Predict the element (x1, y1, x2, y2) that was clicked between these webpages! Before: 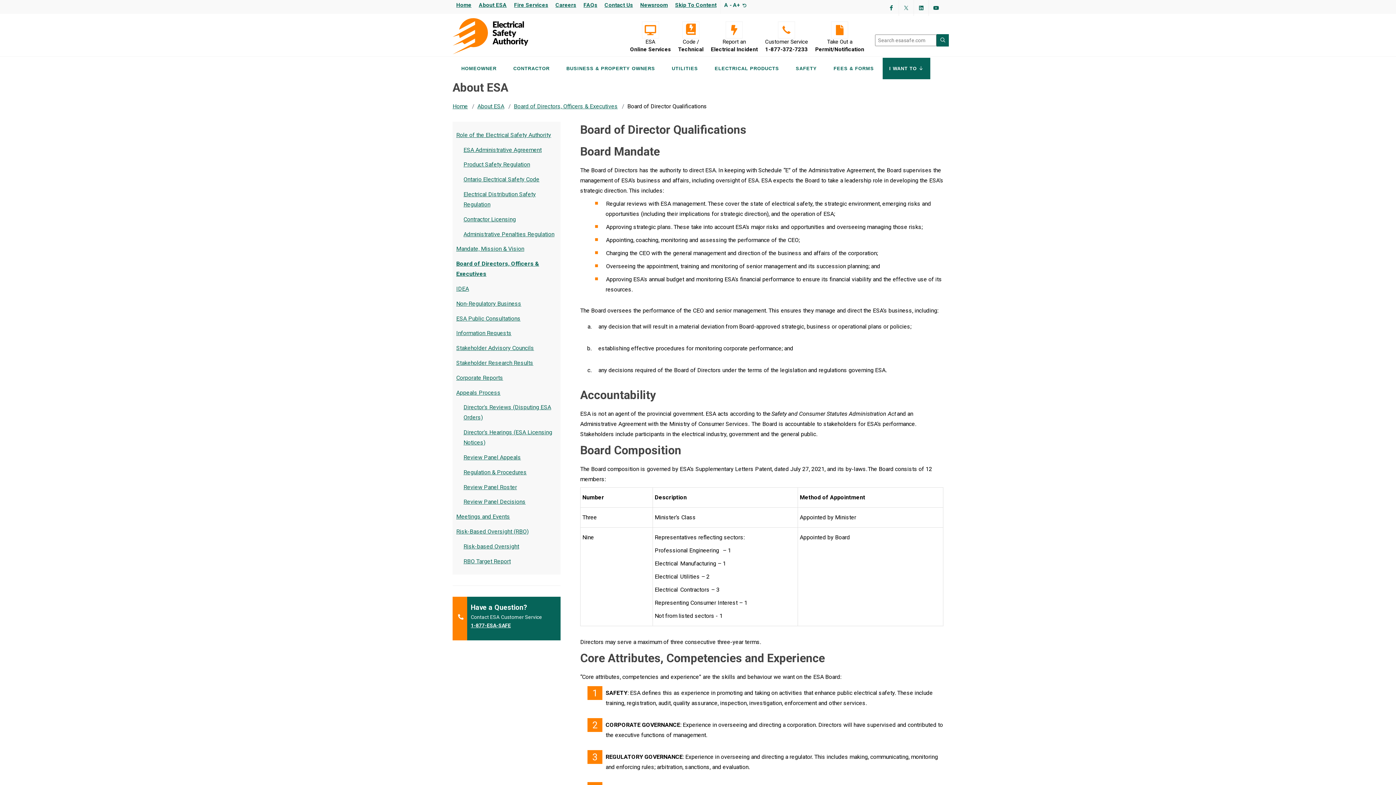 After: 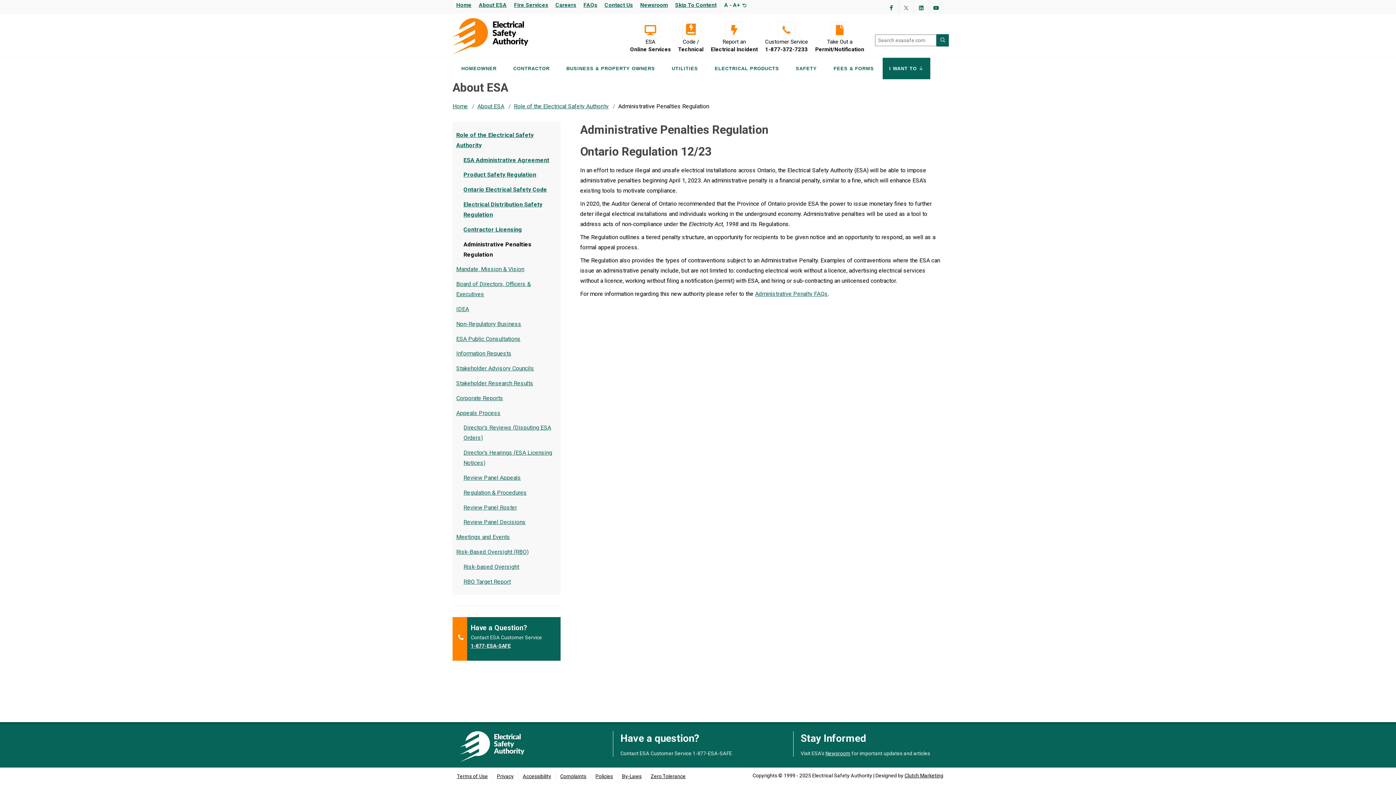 Action: bbox: (463, 230, 554, 237) label: Administrative Penalties Regulation